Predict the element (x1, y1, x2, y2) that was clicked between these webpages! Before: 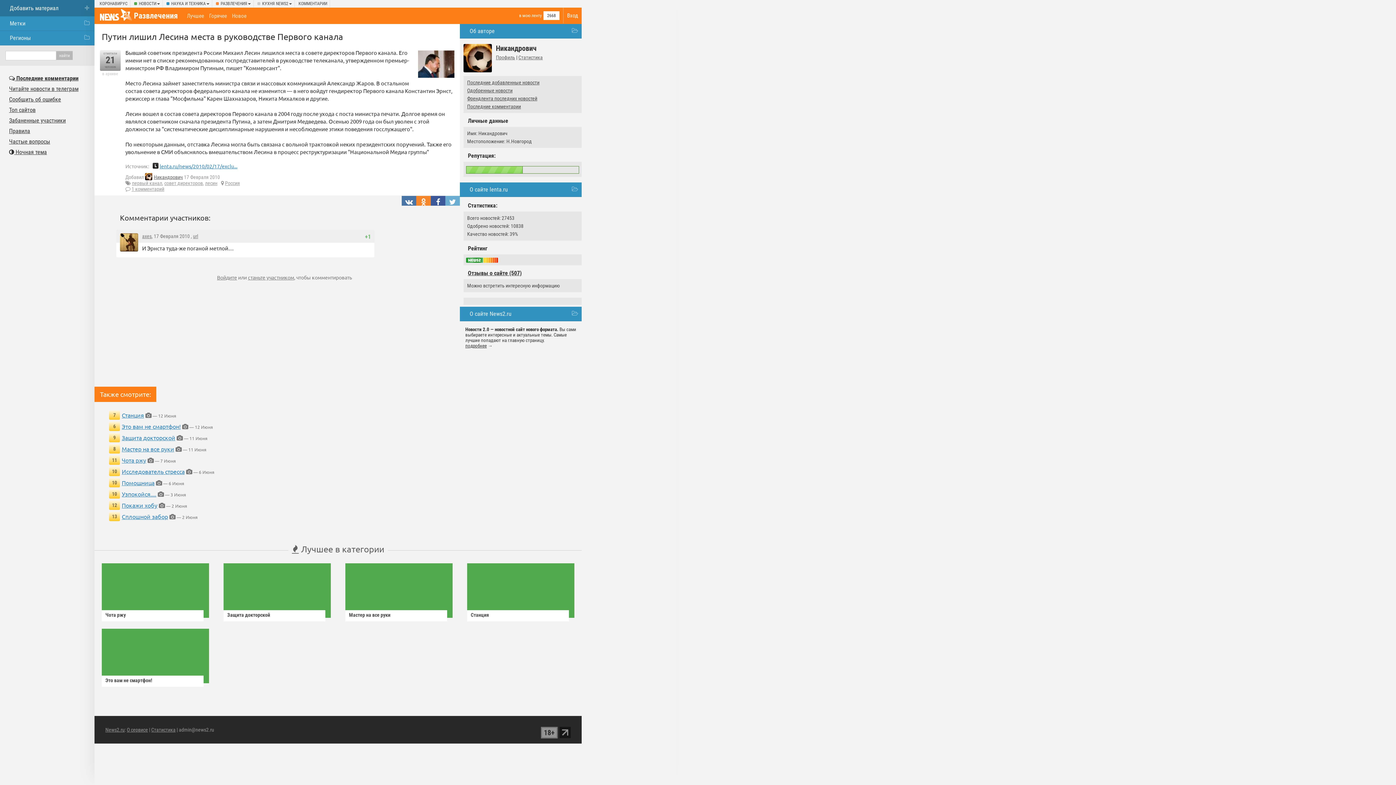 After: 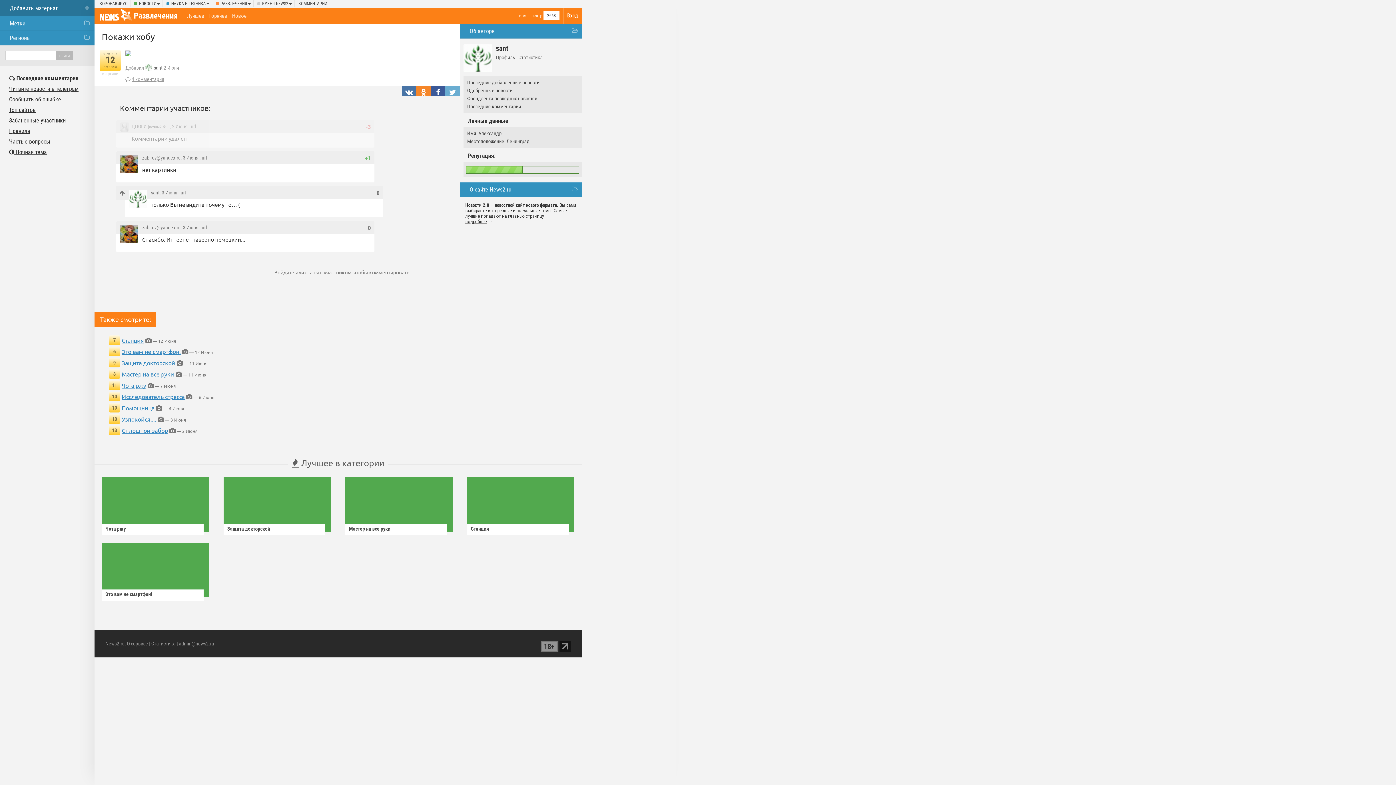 Action: label: Покажи хобу bbox: (121, 501, 157, 509)